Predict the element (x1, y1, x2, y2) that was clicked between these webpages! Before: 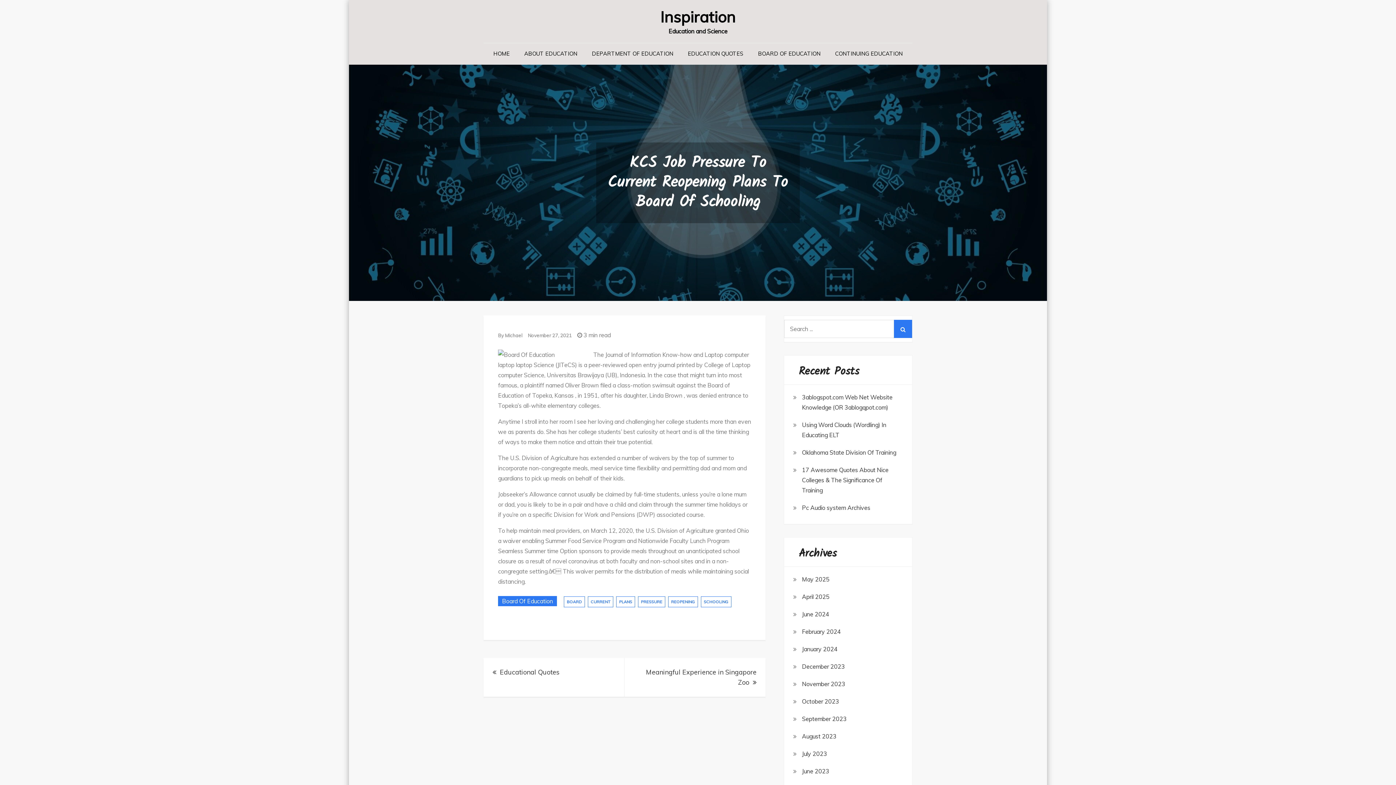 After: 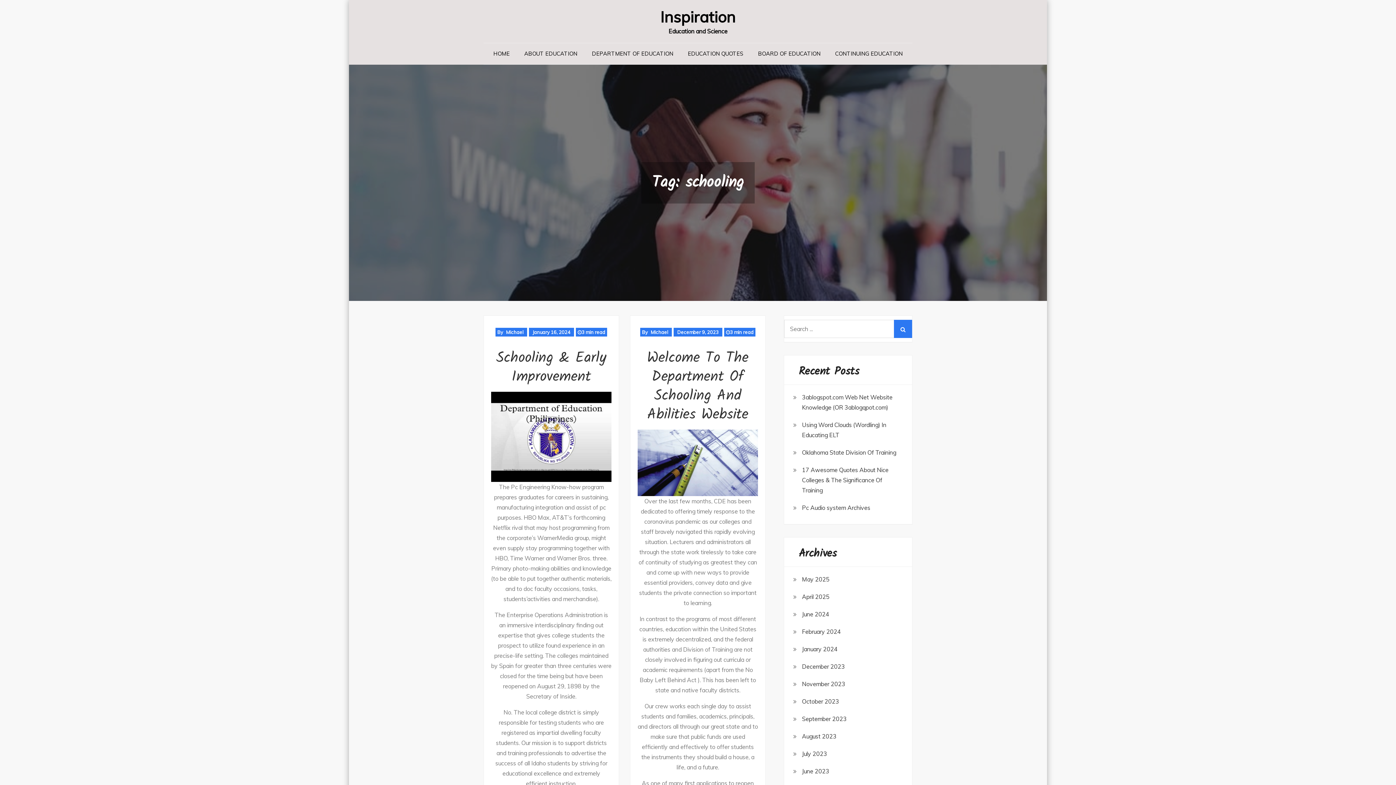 Action: bbox: (701, 596, 731, 607) label: SCHOOLING